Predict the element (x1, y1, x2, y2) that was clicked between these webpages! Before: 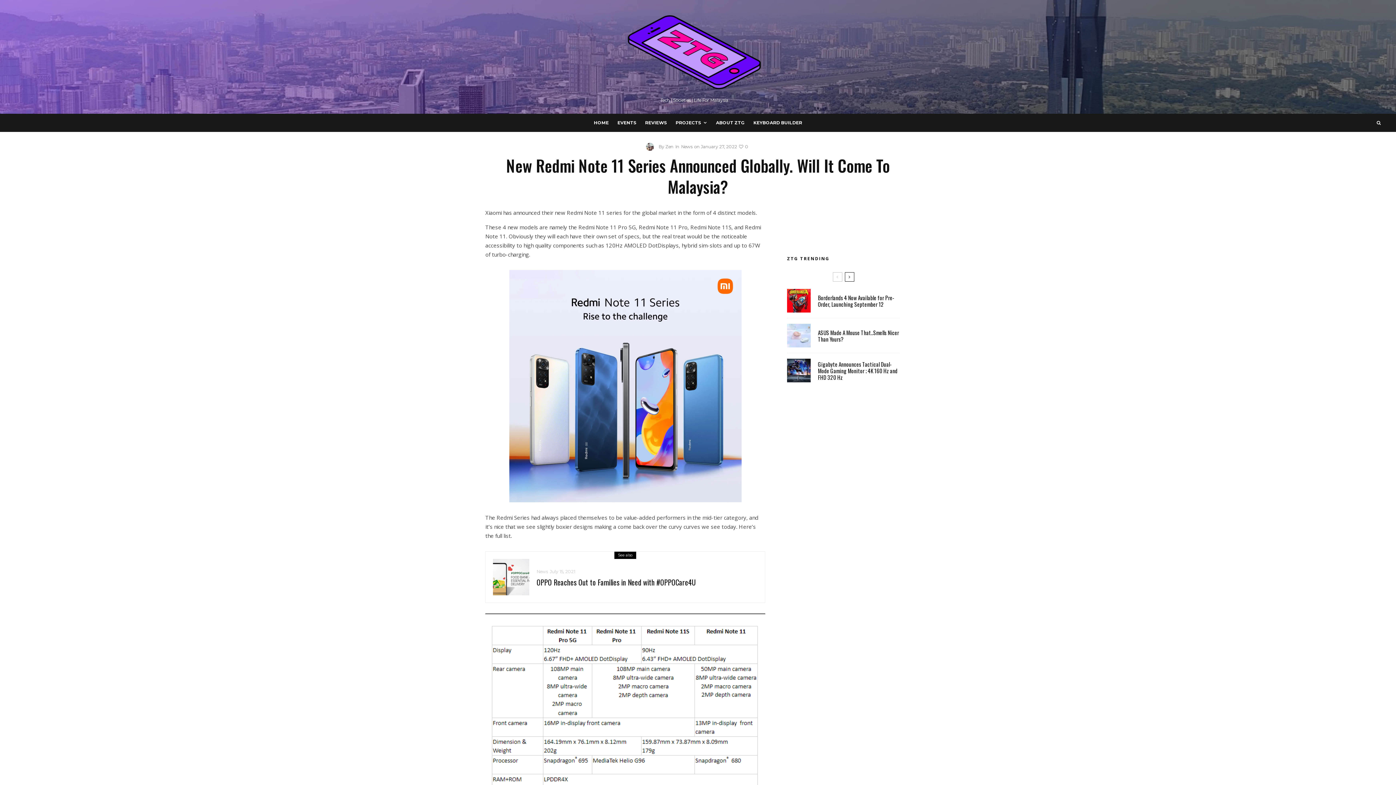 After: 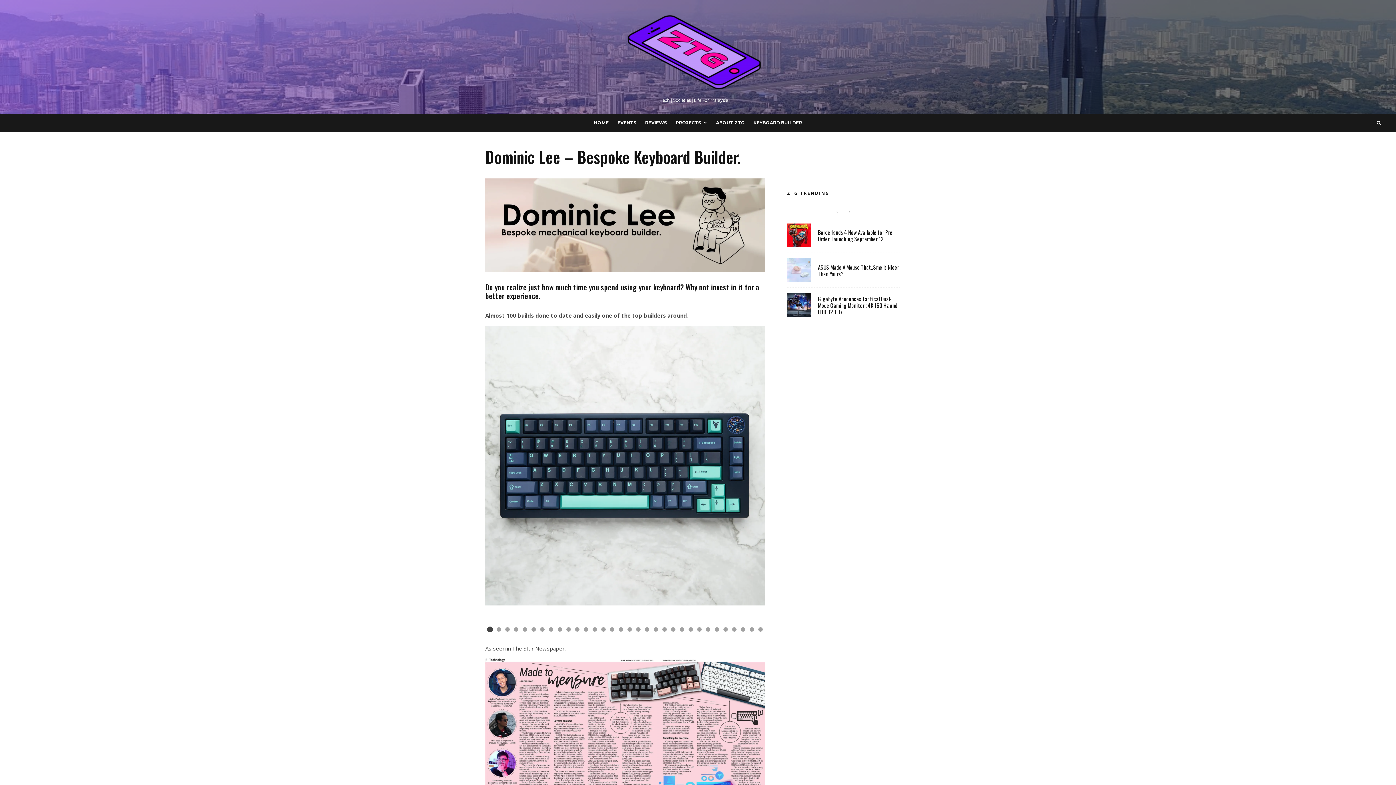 Action: bbox: (749, 113, 806, 132) label: KEYBOARD BUILDER